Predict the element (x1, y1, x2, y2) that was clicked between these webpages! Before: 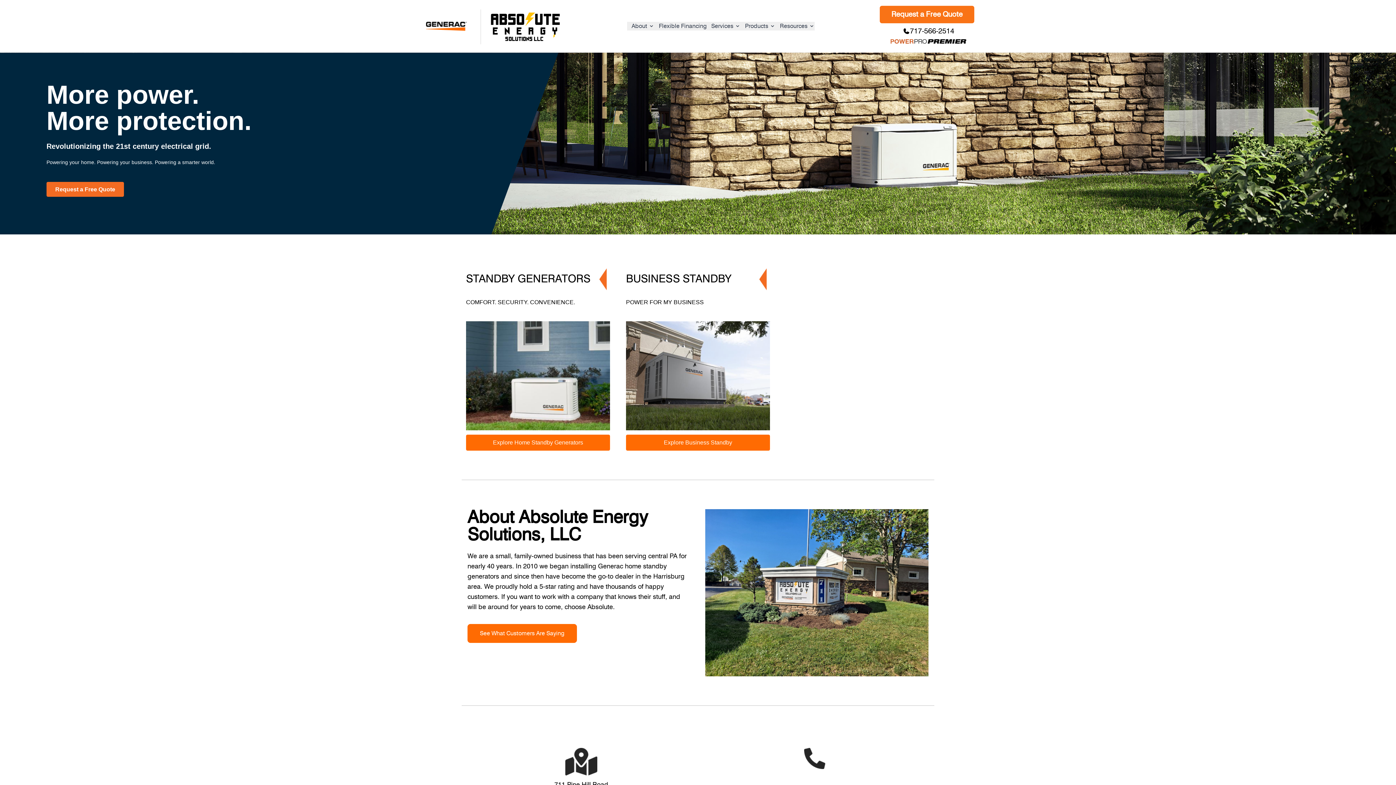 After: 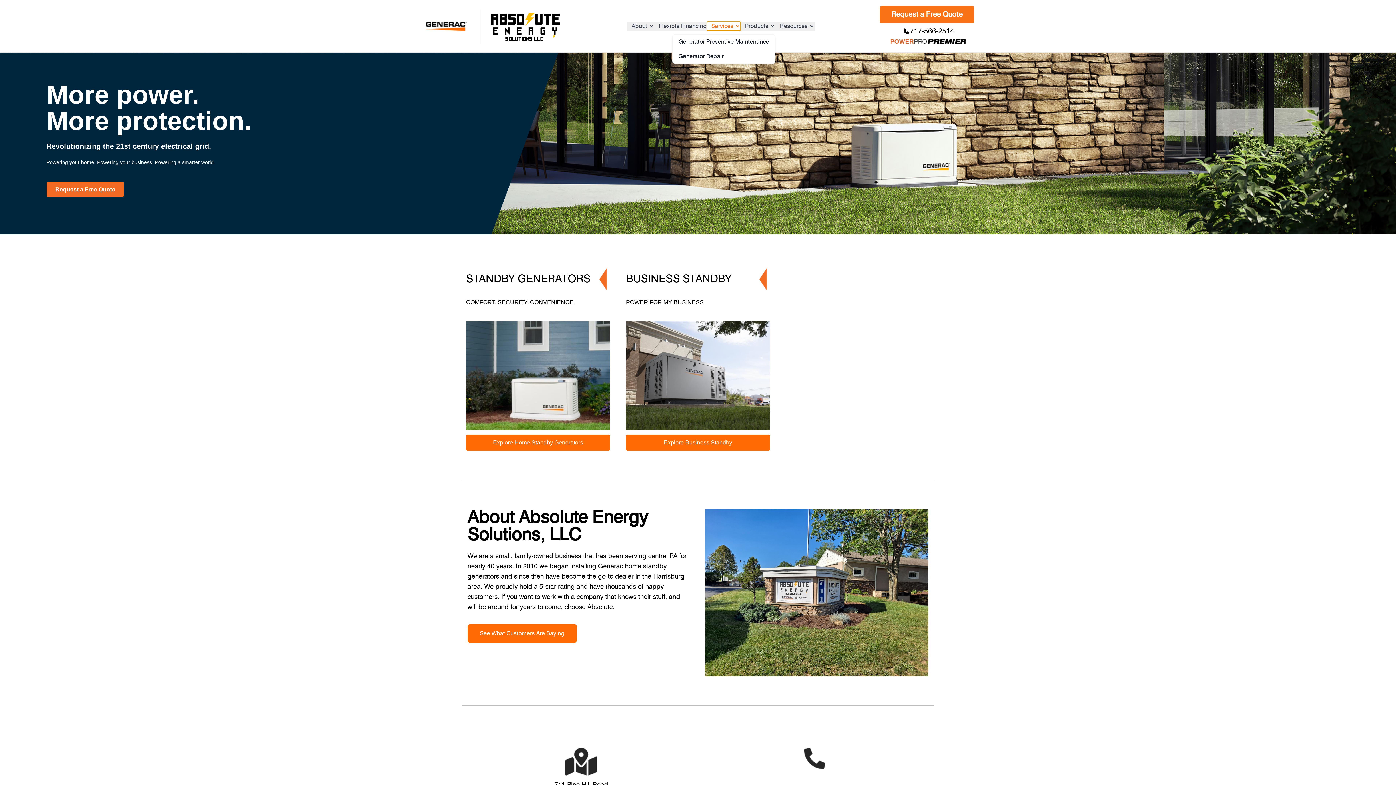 Action: bbox: (707, 21, 740, 30) label: Services